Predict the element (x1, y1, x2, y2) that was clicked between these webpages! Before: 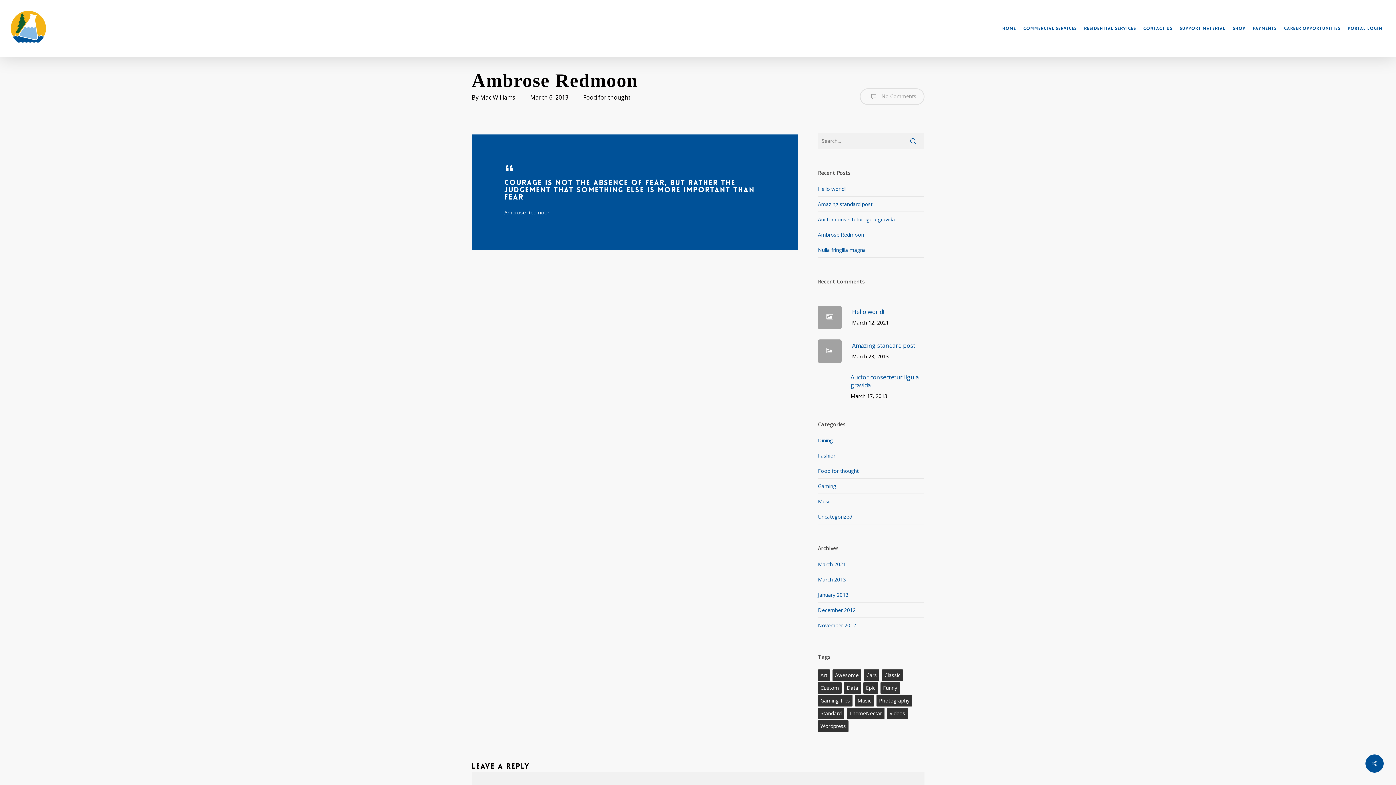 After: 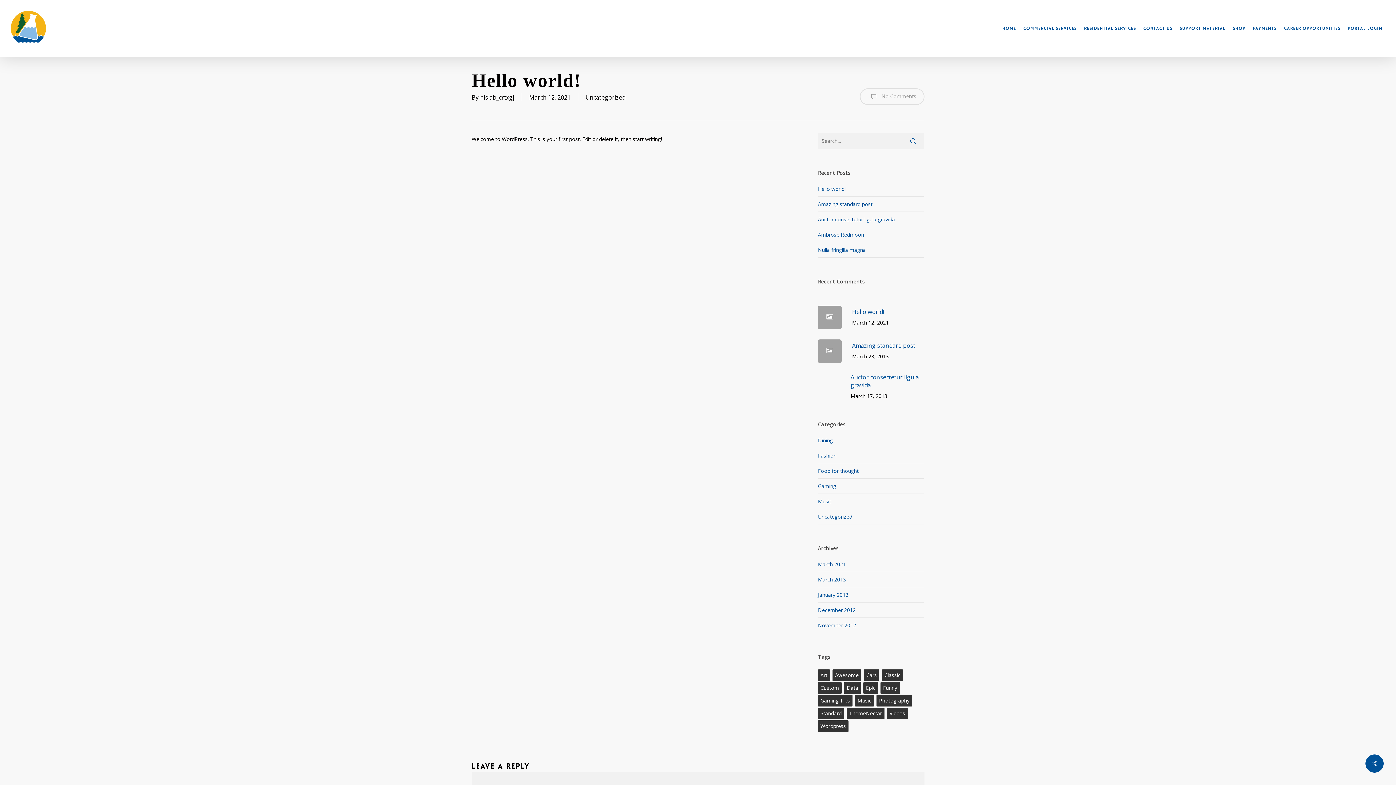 Action: label: Hello world! bbox: (818, 185, 845, 192)